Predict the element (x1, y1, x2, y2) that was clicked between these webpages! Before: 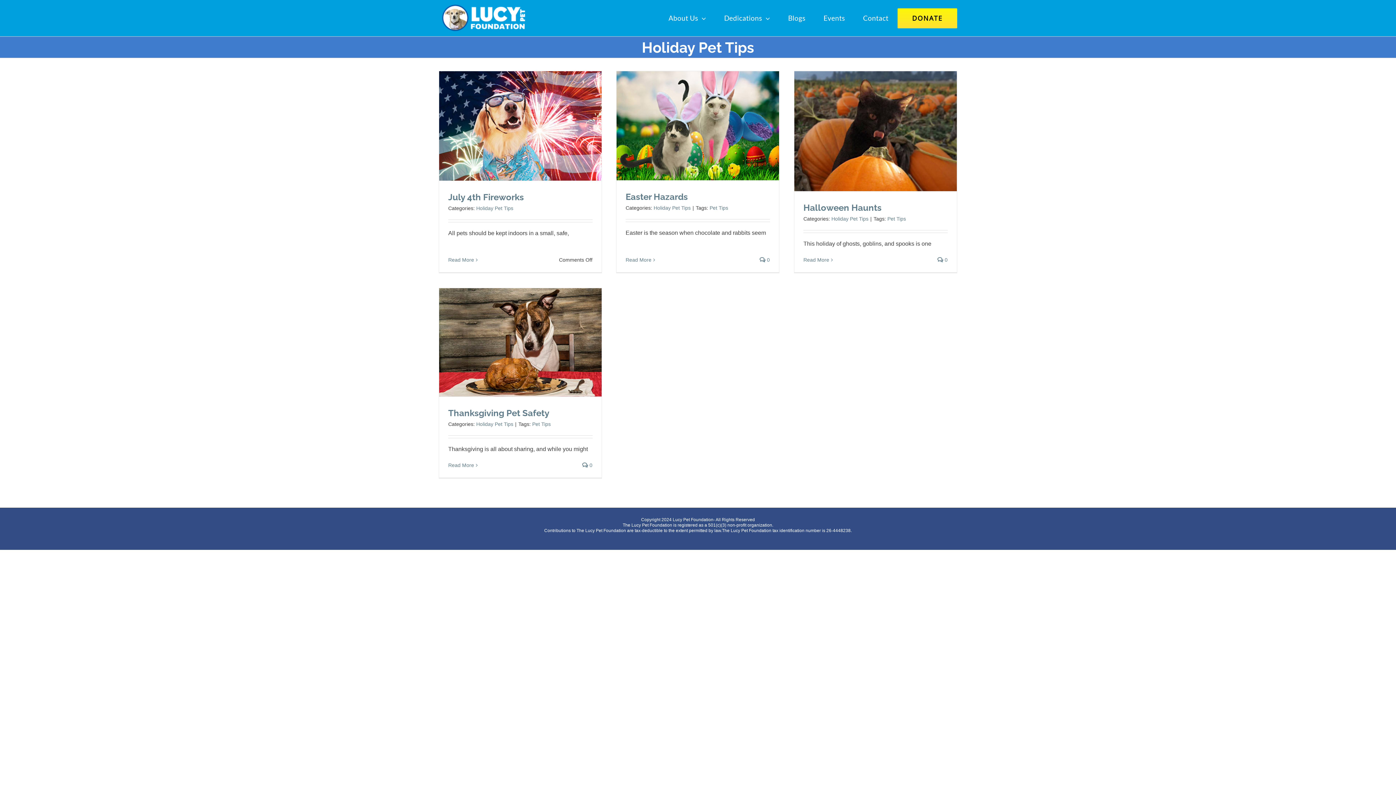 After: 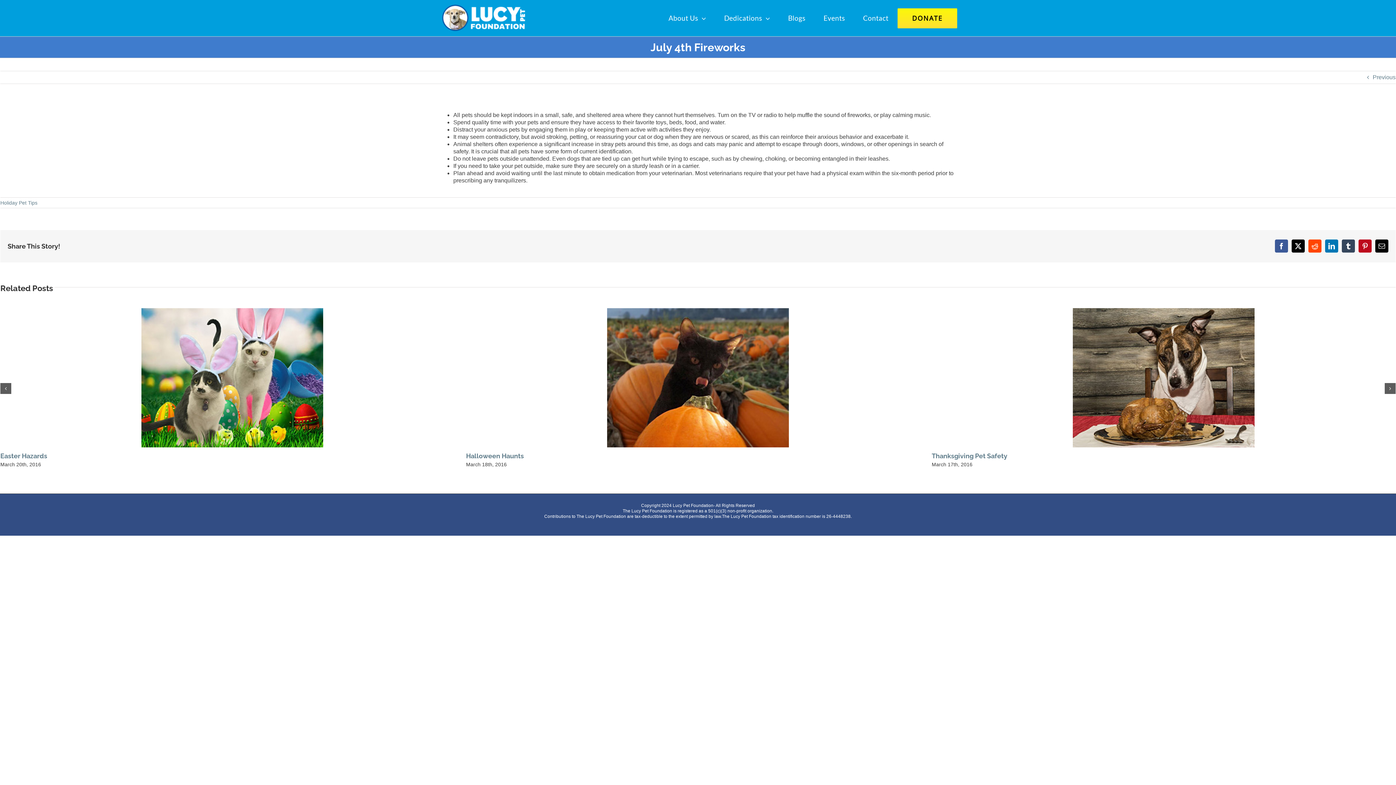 Action: label: July 4th Fireworks bbox: (448, 192, 524, 202)